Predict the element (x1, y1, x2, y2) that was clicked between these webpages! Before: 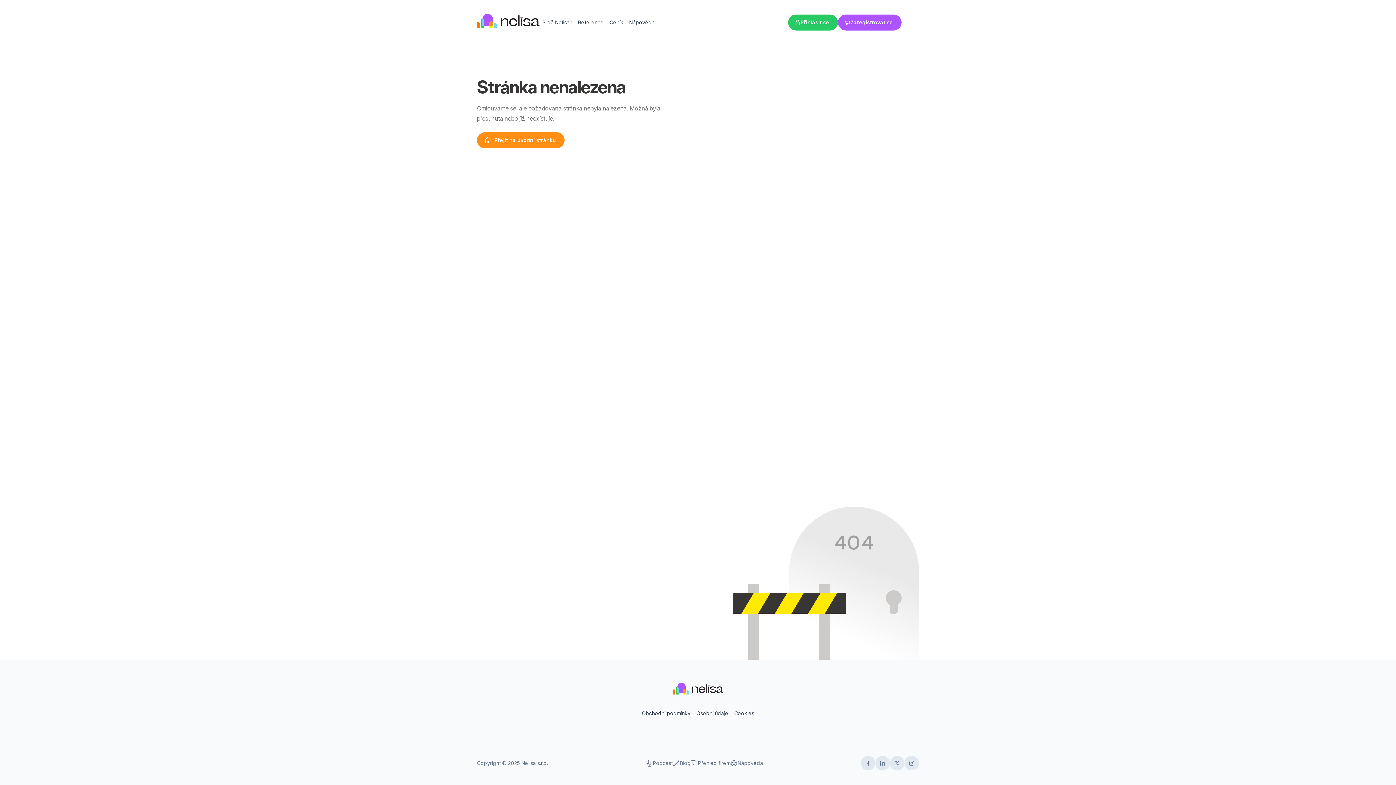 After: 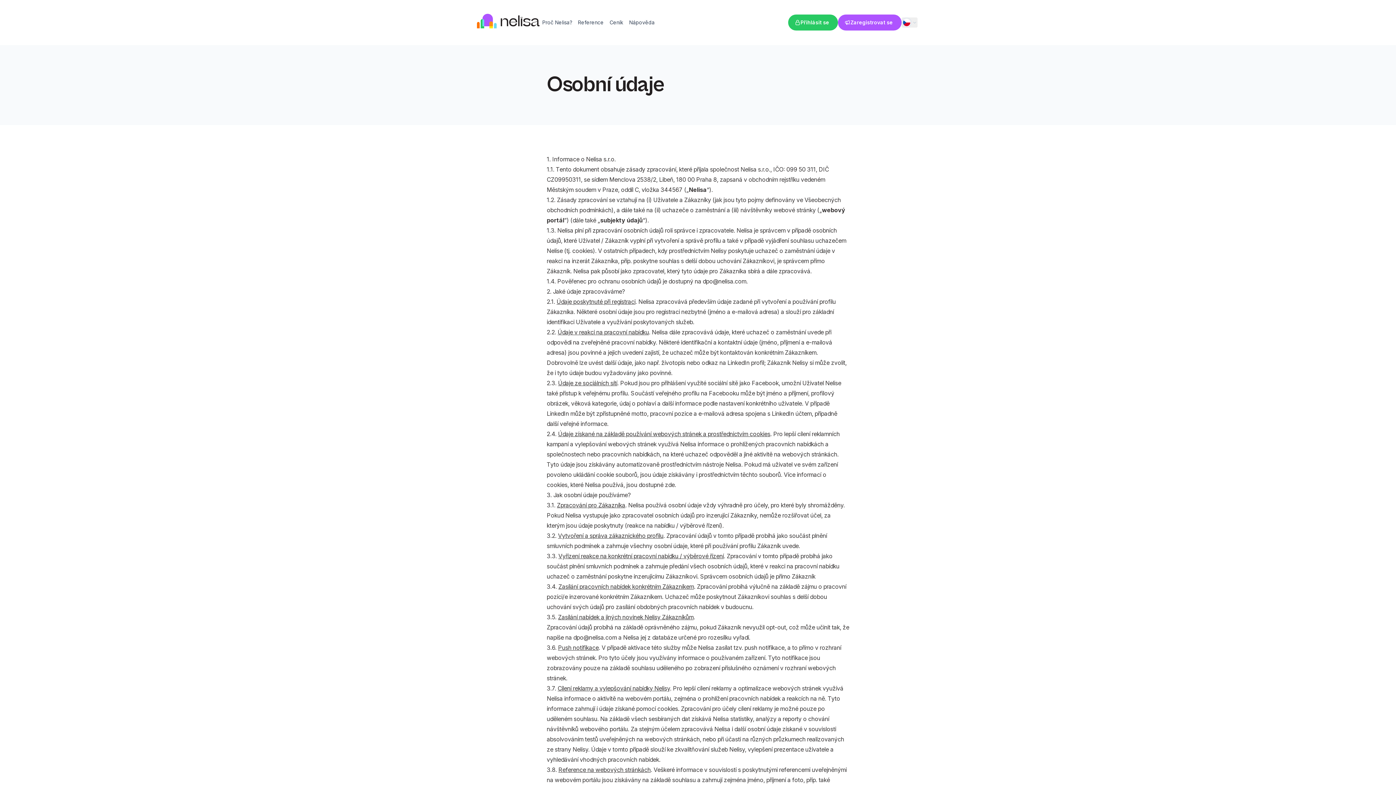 Action: bbox: (693, 708, 731, 719) label: Osobní údaje